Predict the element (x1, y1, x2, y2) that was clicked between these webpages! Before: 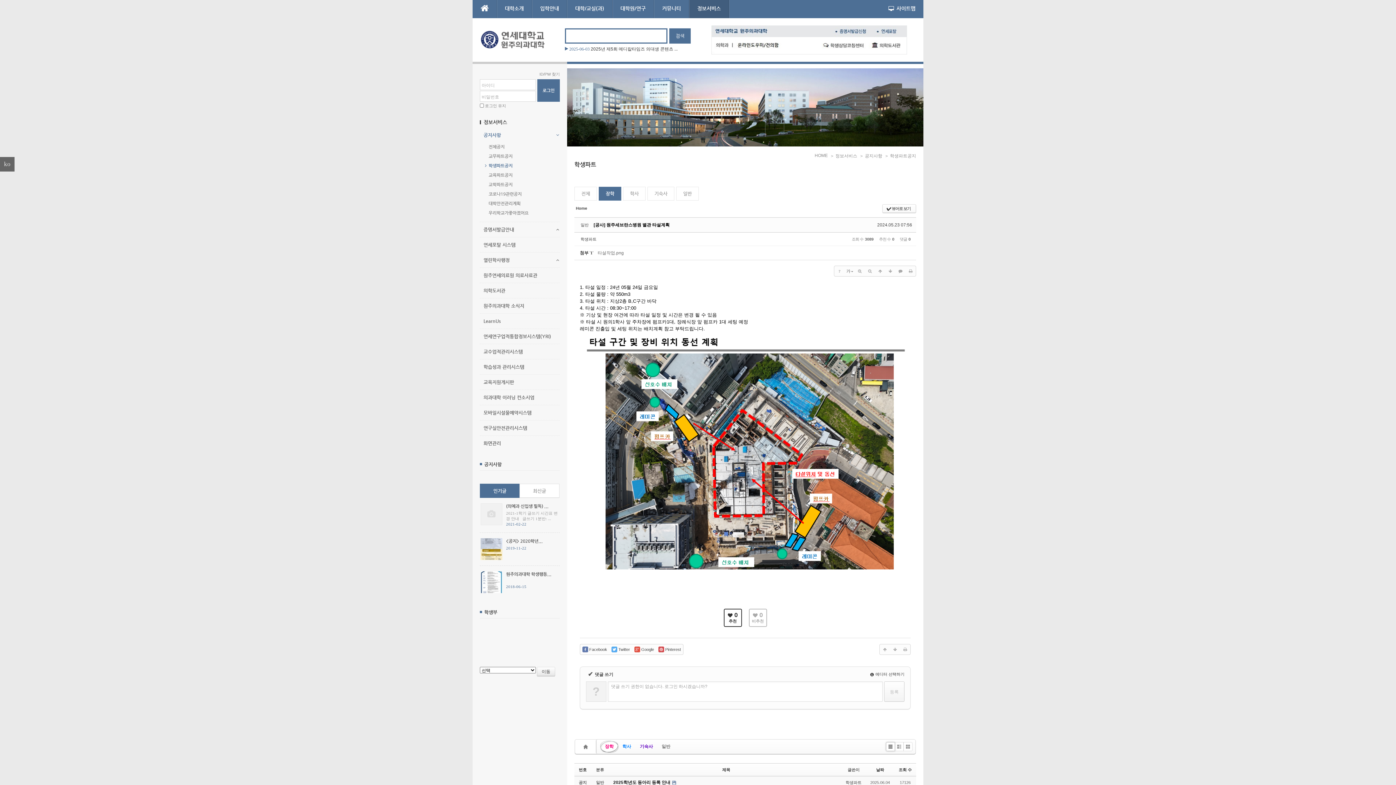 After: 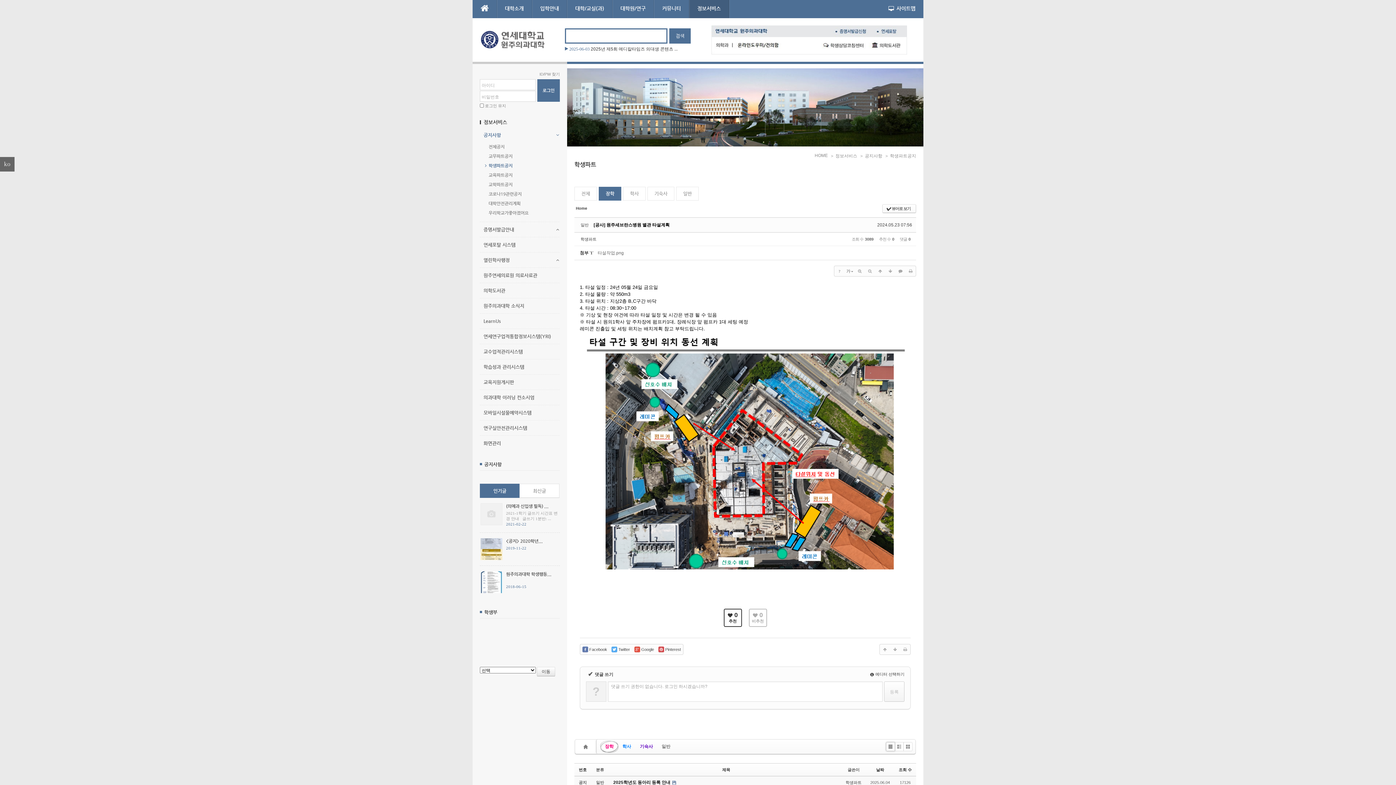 Action: bbox: (608, 681, 882, 702) label: 댓글 쓰기 권한이 없습니다. 로그인 하시겠습니까?